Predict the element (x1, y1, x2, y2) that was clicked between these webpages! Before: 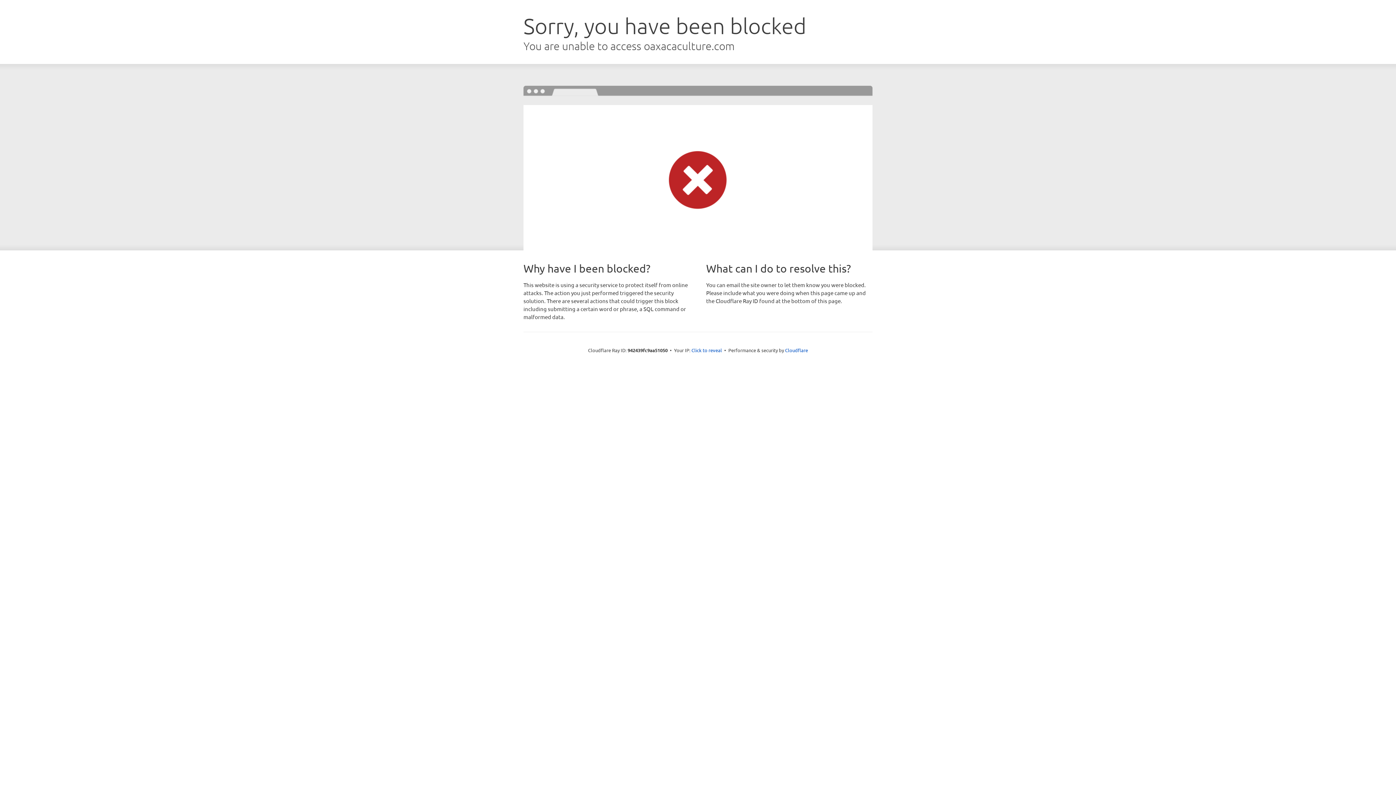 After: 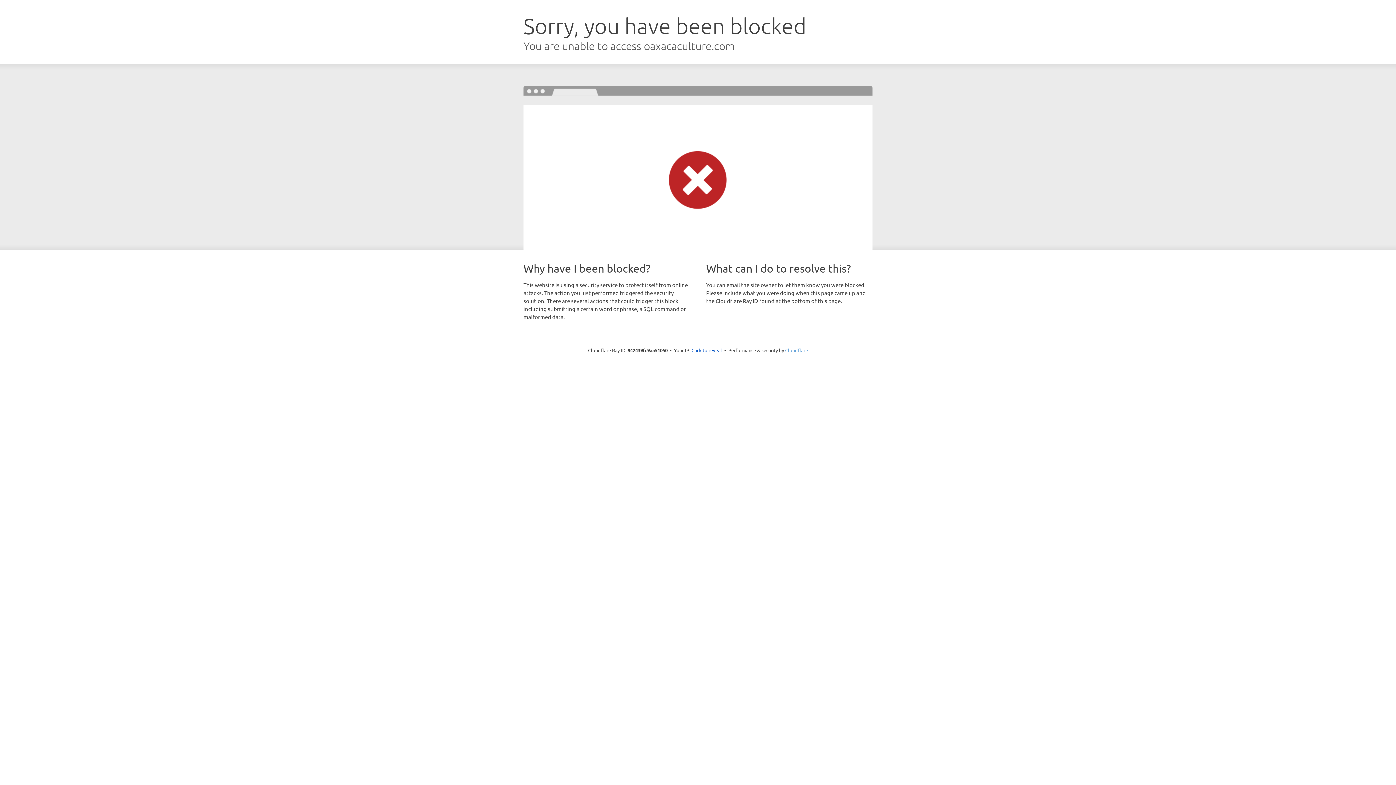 Action: label: Cloudflare bbox: (785, 347, 808, 353)